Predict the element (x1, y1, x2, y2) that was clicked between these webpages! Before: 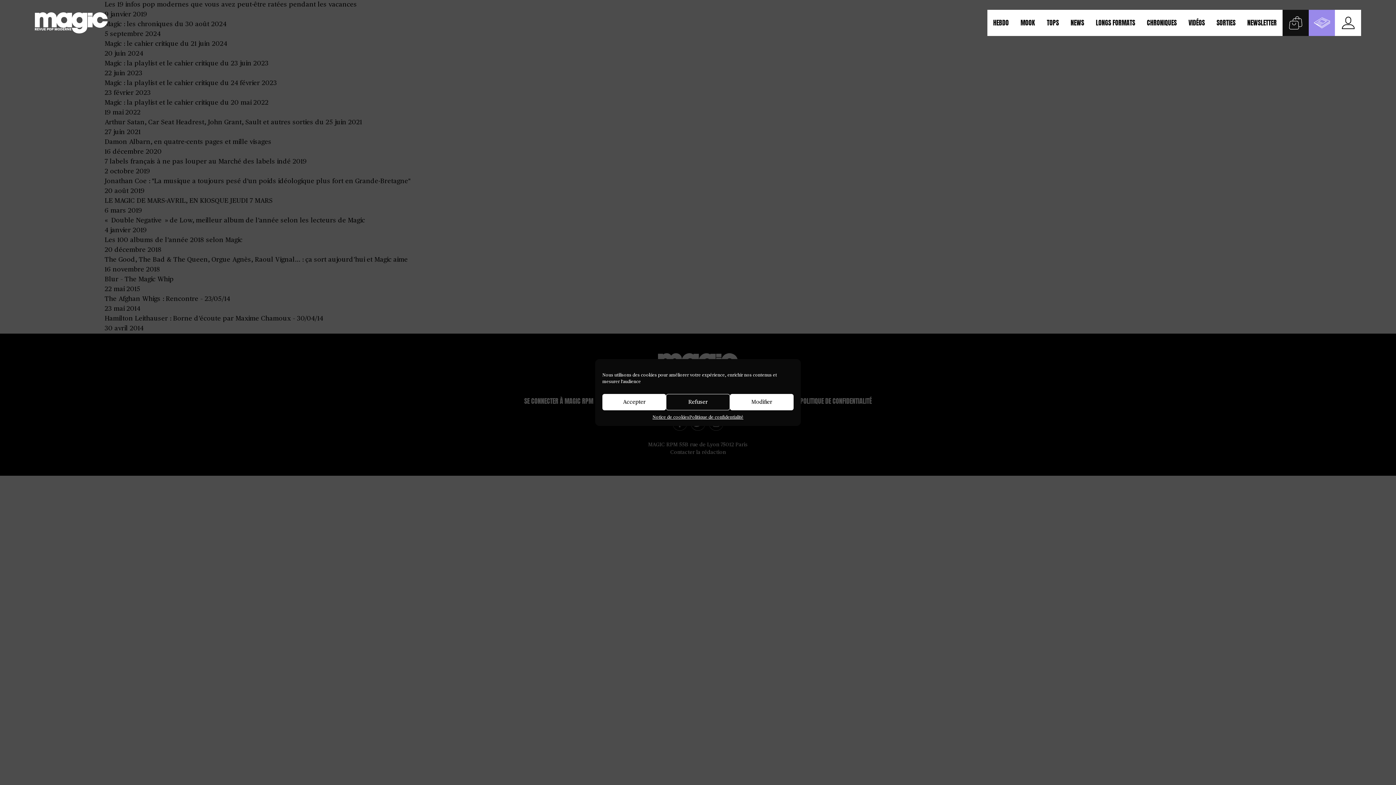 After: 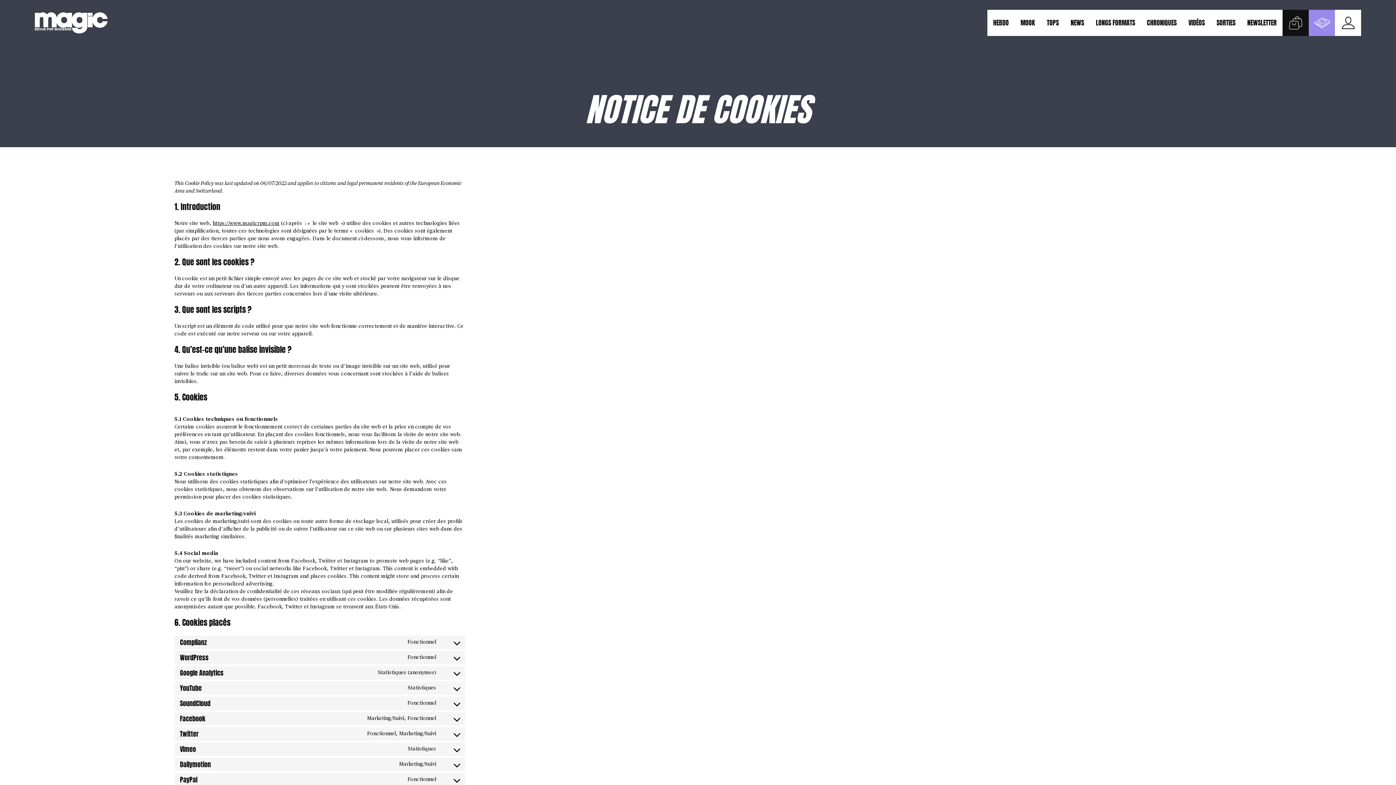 Action: bbox: (652, 414, 689, 420) label: Notice de cookies